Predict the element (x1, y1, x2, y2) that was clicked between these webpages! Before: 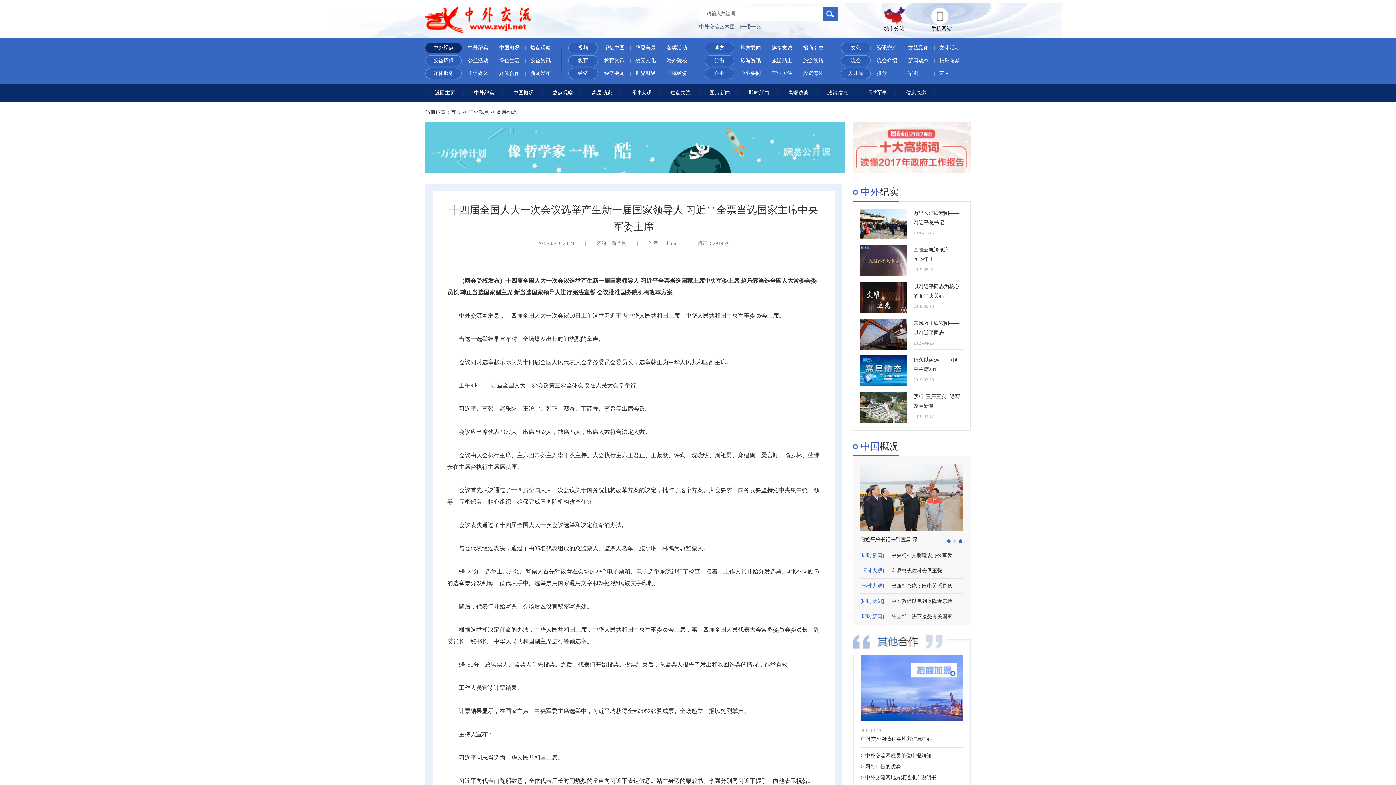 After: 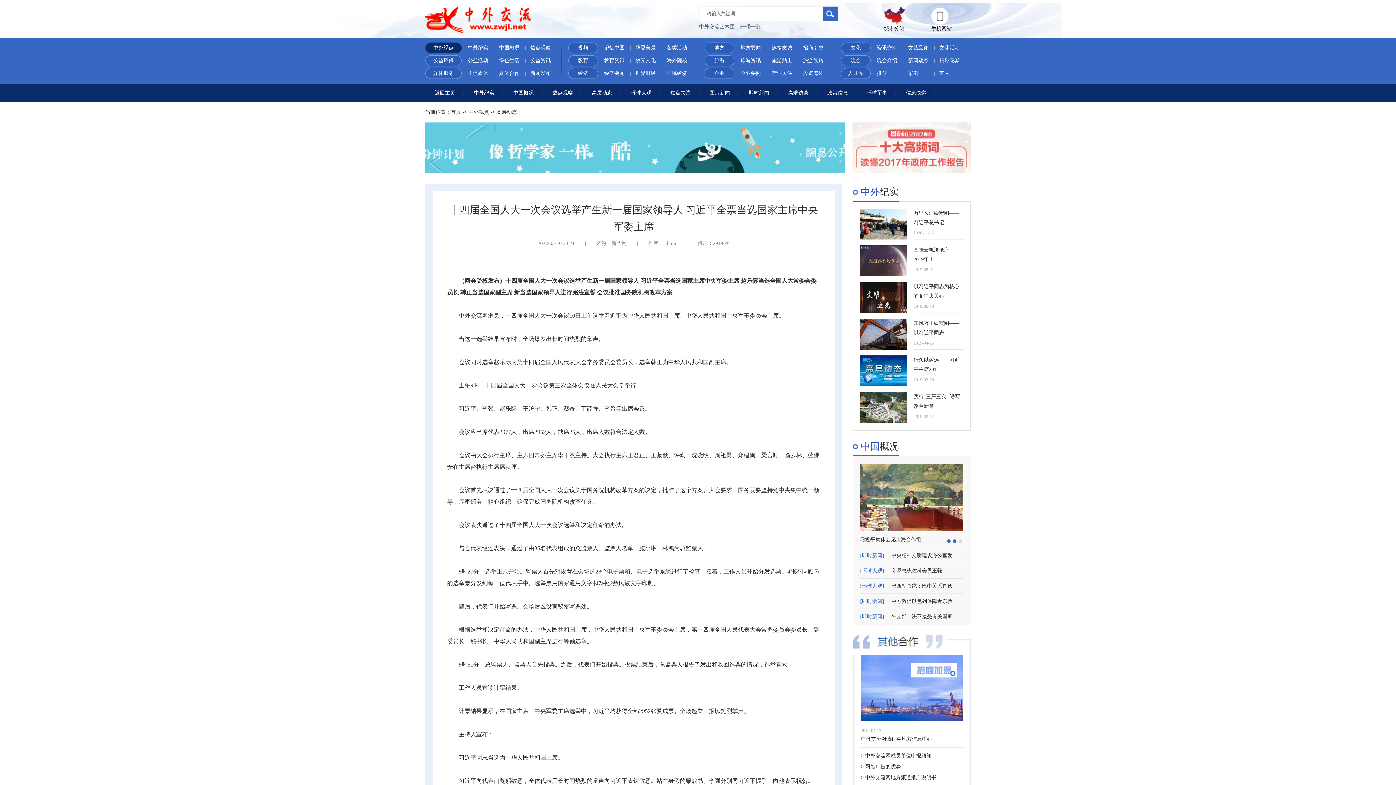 Action: bbox: (425, 122, 845, 173)